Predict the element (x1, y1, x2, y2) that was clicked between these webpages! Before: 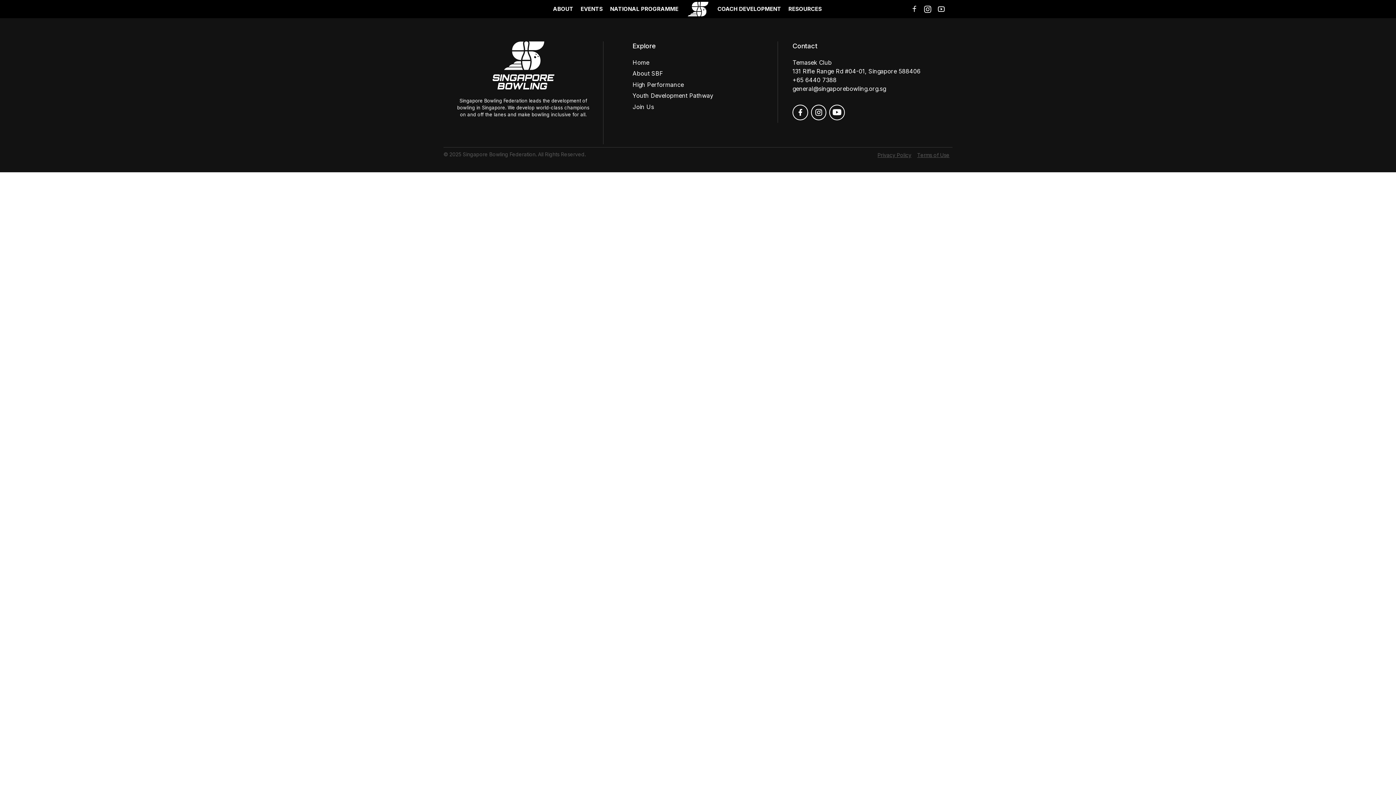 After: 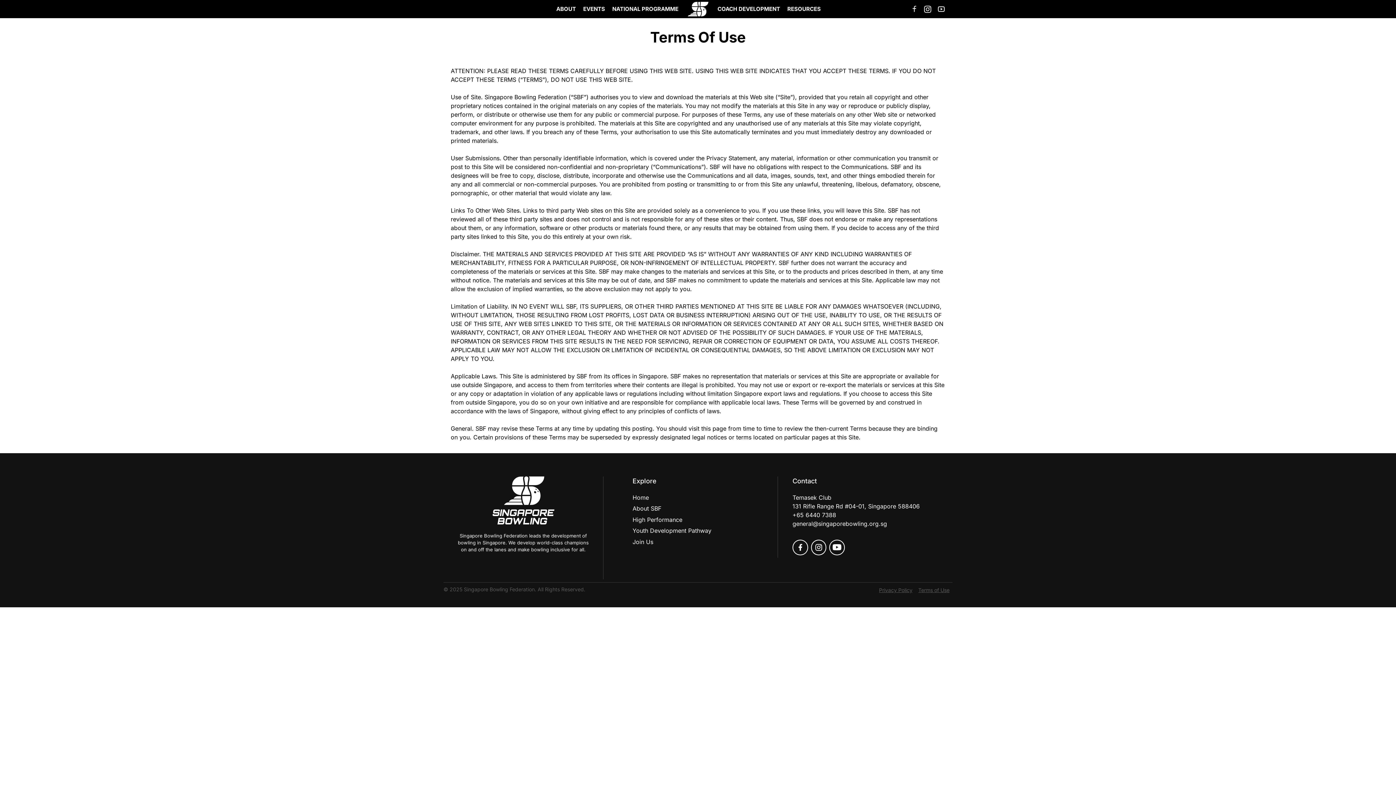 Action: label: Terms of Use bbox: (917, 152, 949, 158)